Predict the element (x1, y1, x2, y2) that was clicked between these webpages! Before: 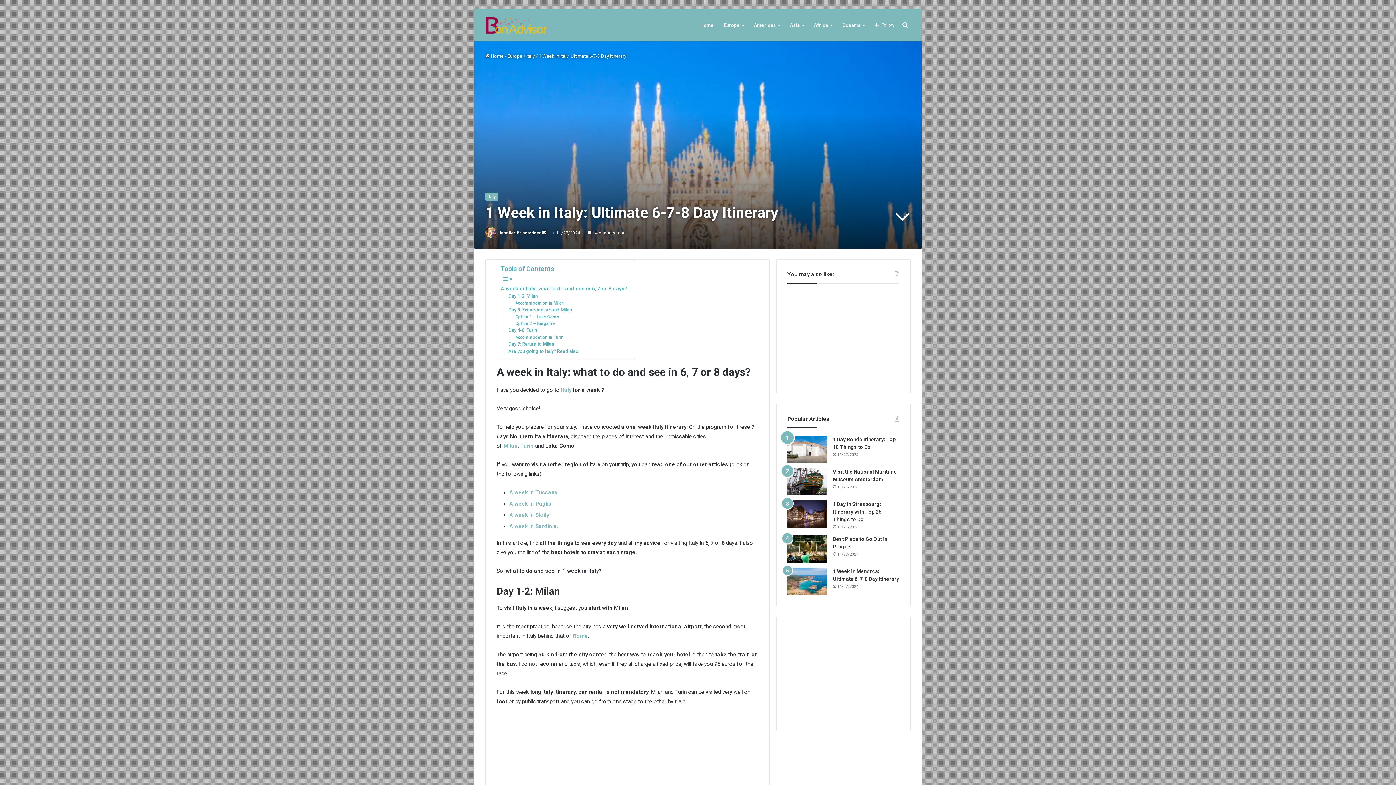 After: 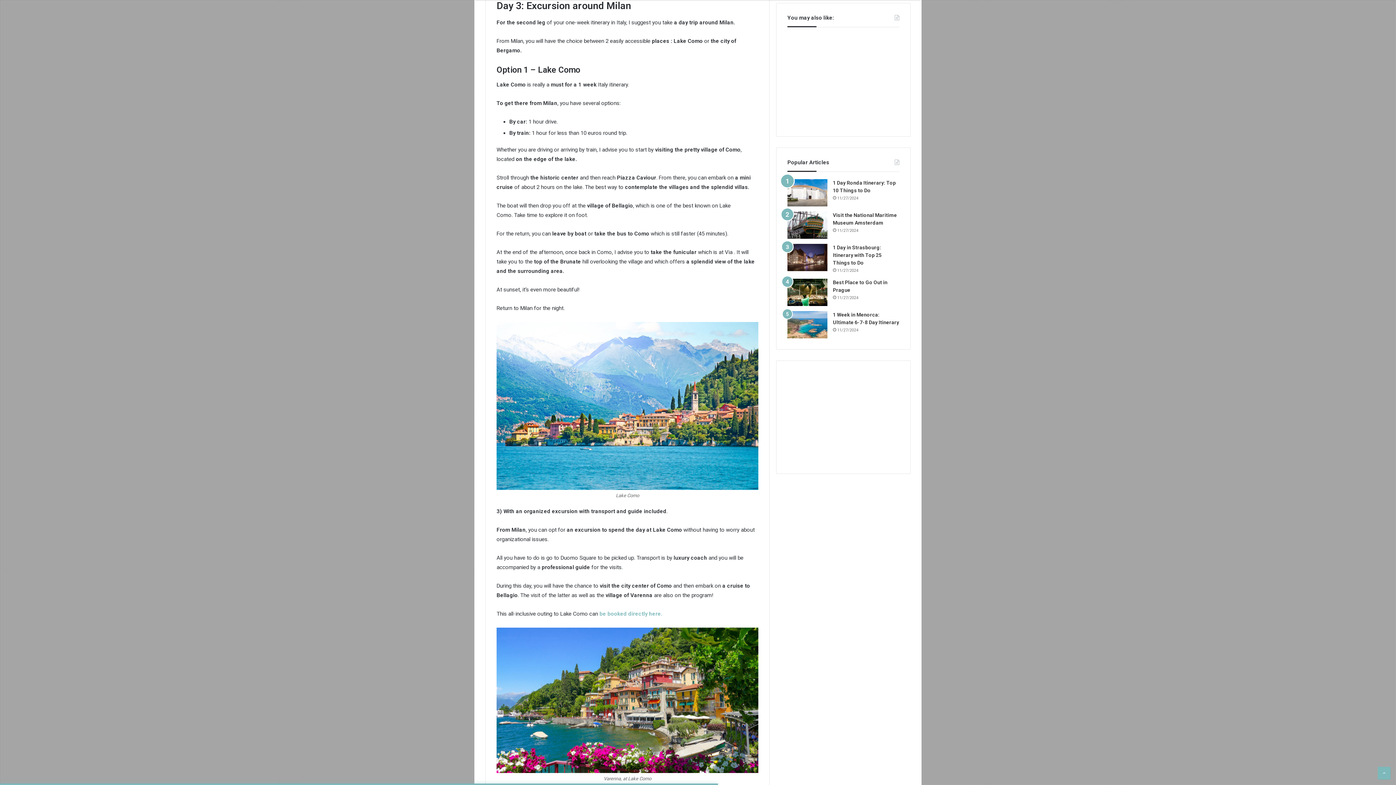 Action: bbox: (508, 306, 575, 314) label: Day 3: Excursion around Milan